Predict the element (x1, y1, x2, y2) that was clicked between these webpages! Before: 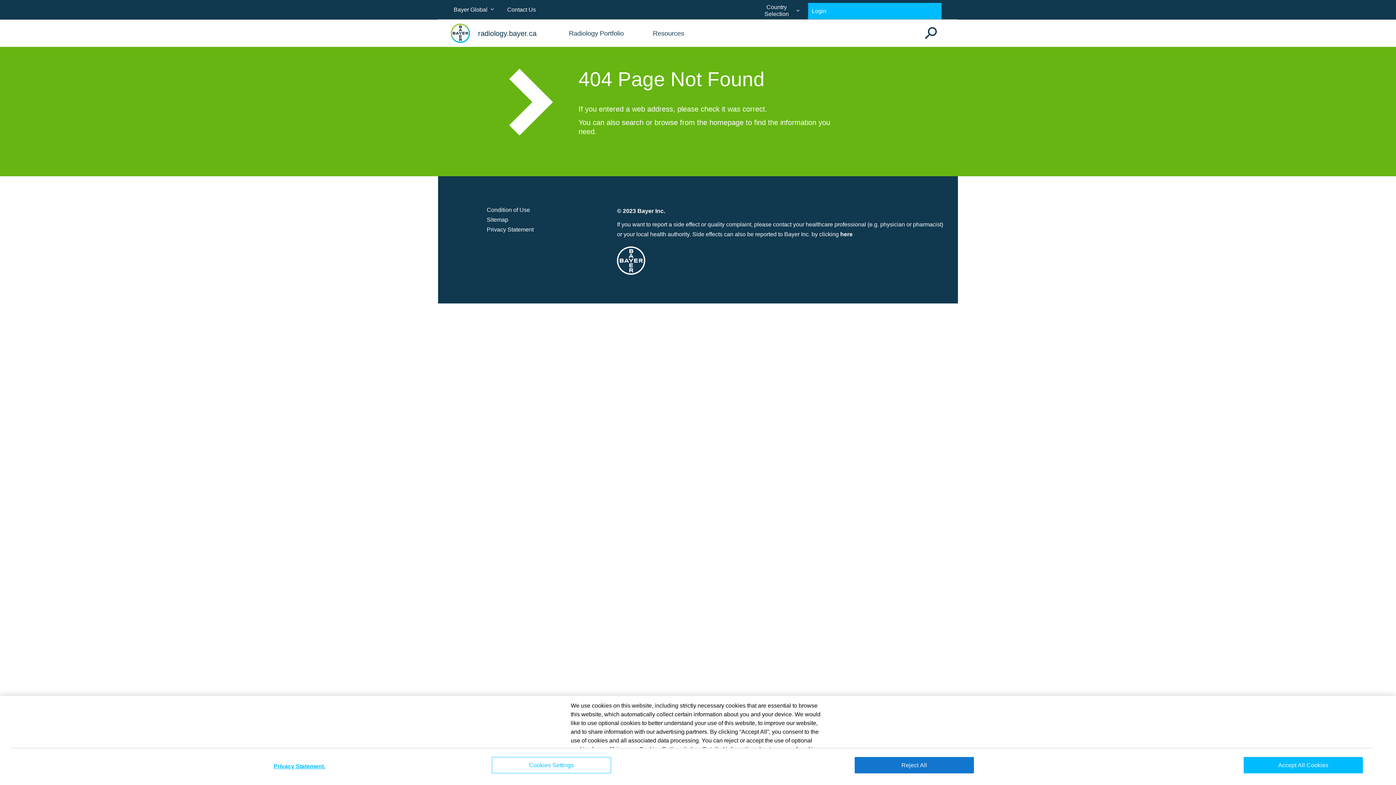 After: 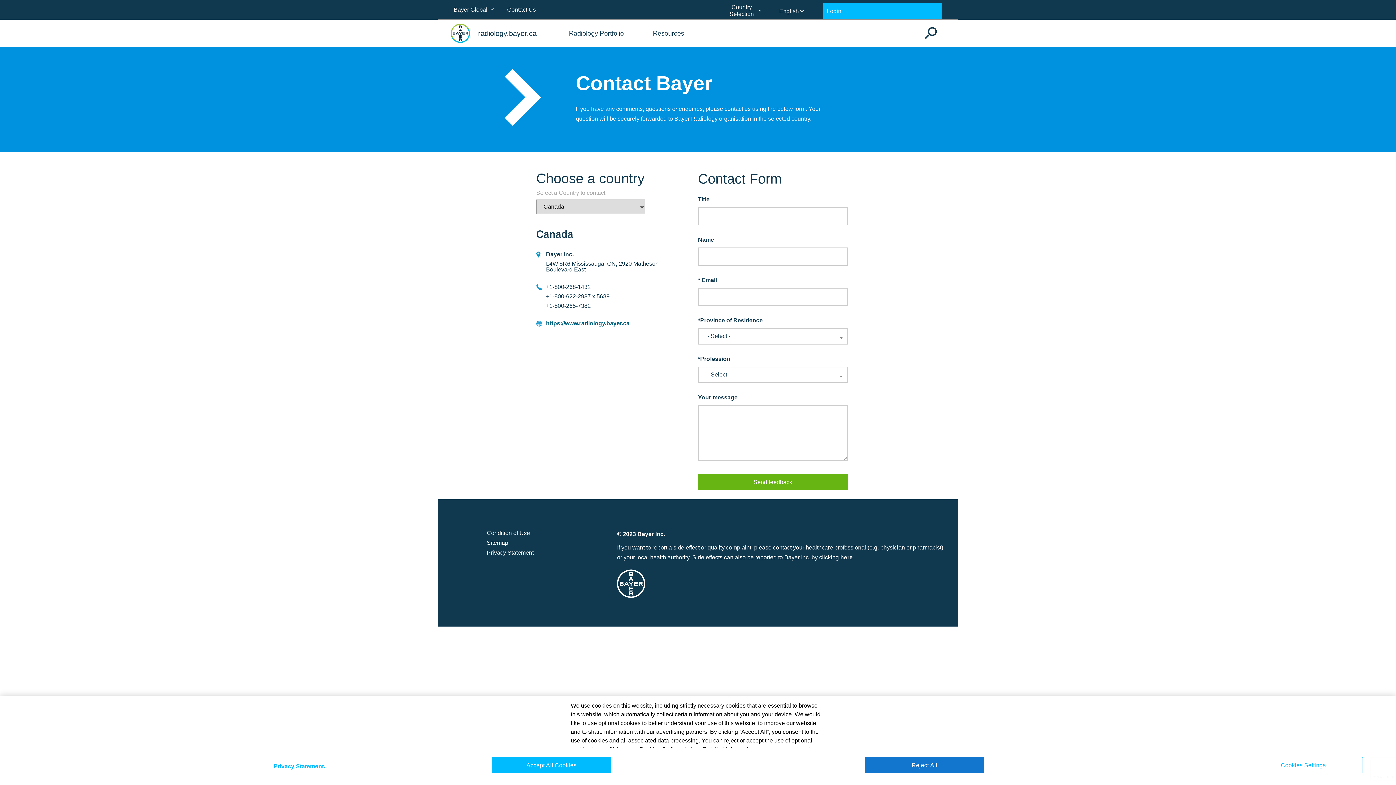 Action: label: Contact Us  bbox: (504, 0, 541, 19)